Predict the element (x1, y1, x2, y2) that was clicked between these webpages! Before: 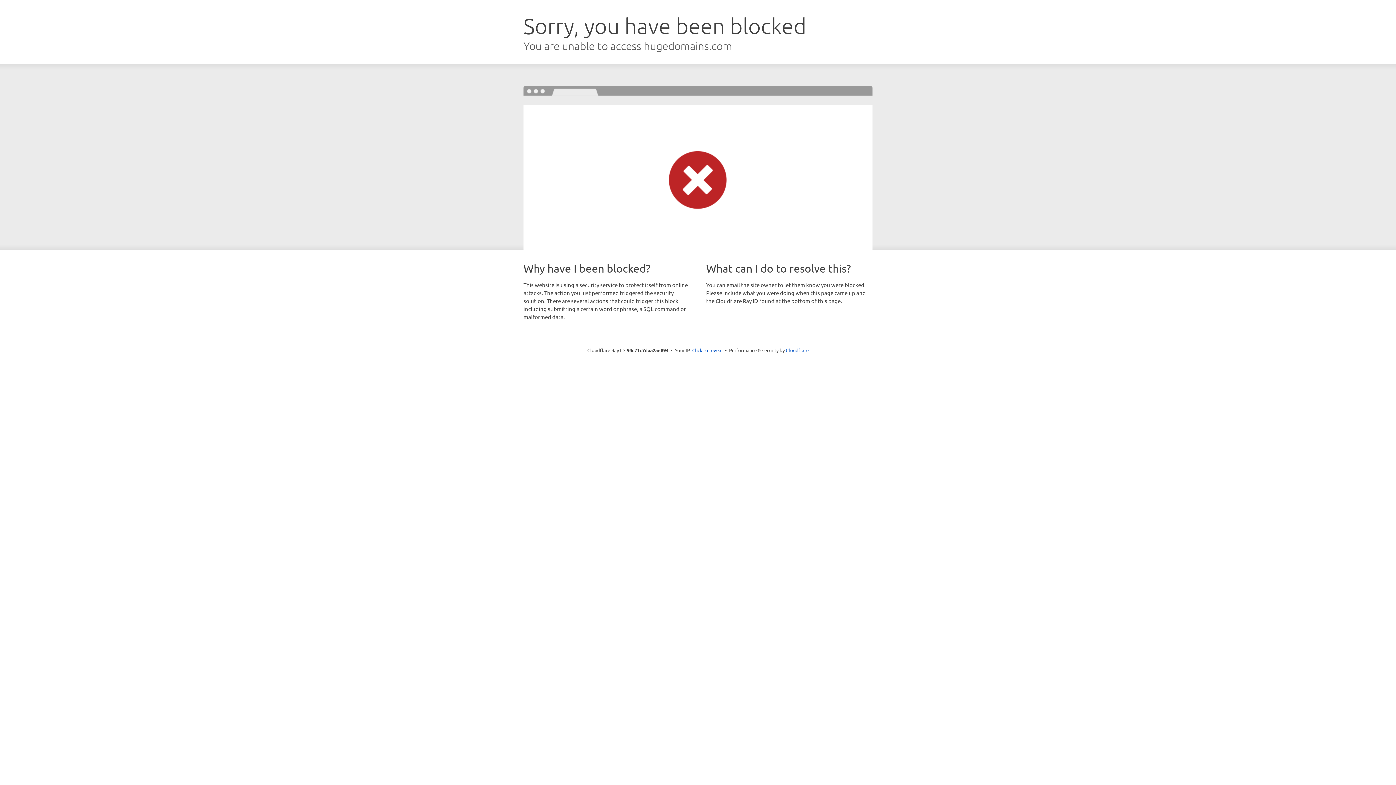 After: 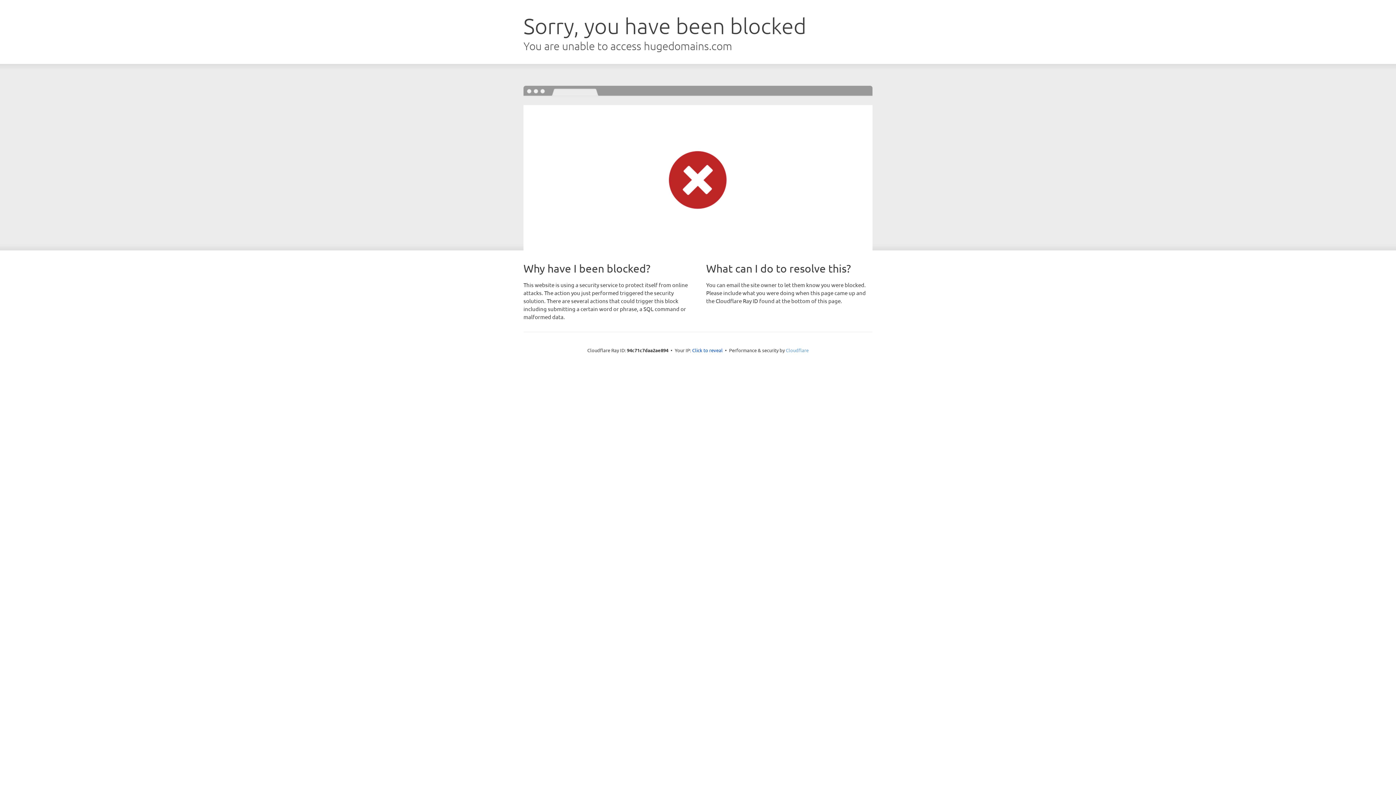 Action: label: Cloudflare bbox: (786, 347, 808, 353)